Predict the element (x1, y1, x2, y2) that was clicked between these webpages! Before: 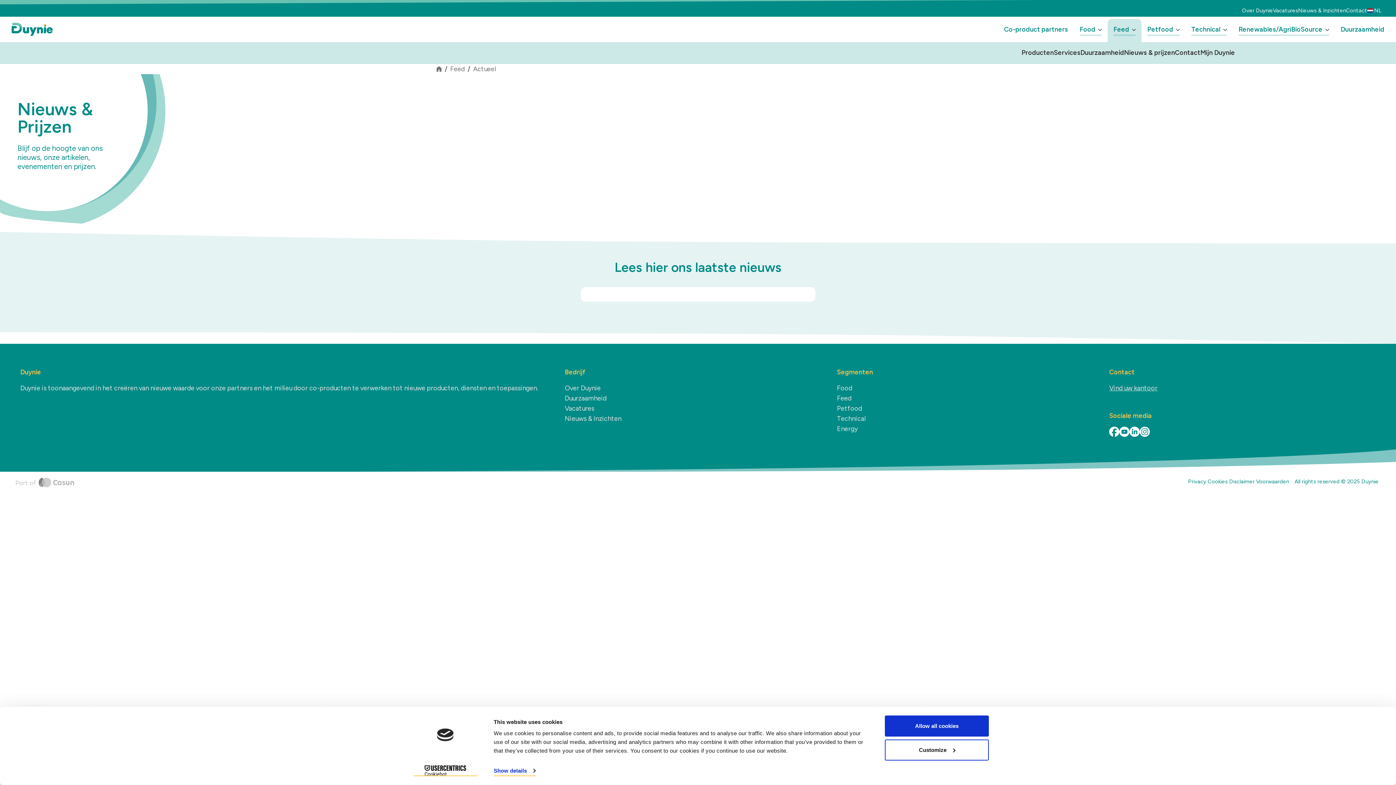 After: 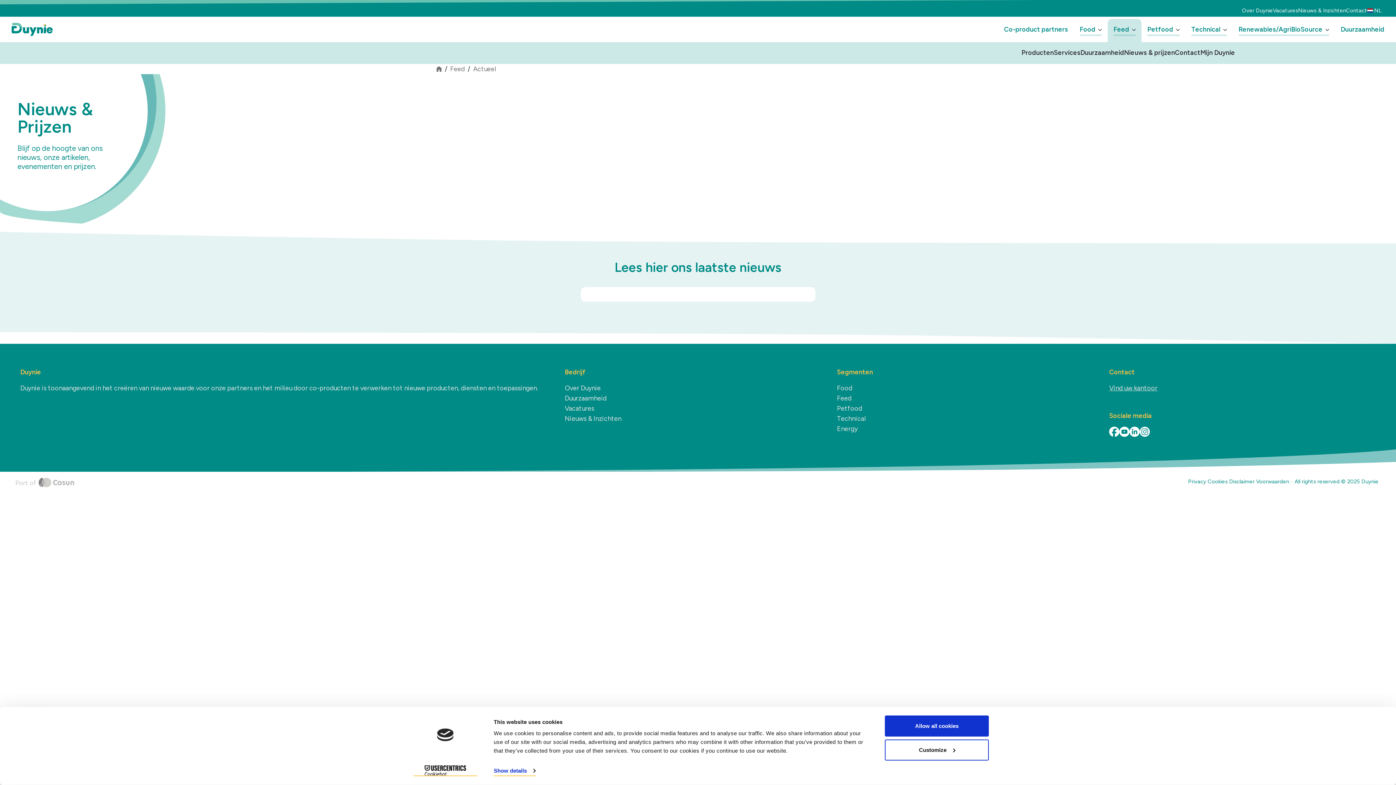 Action: label: Duynie Facebook bbox: (1109, 426, 1119, 437)